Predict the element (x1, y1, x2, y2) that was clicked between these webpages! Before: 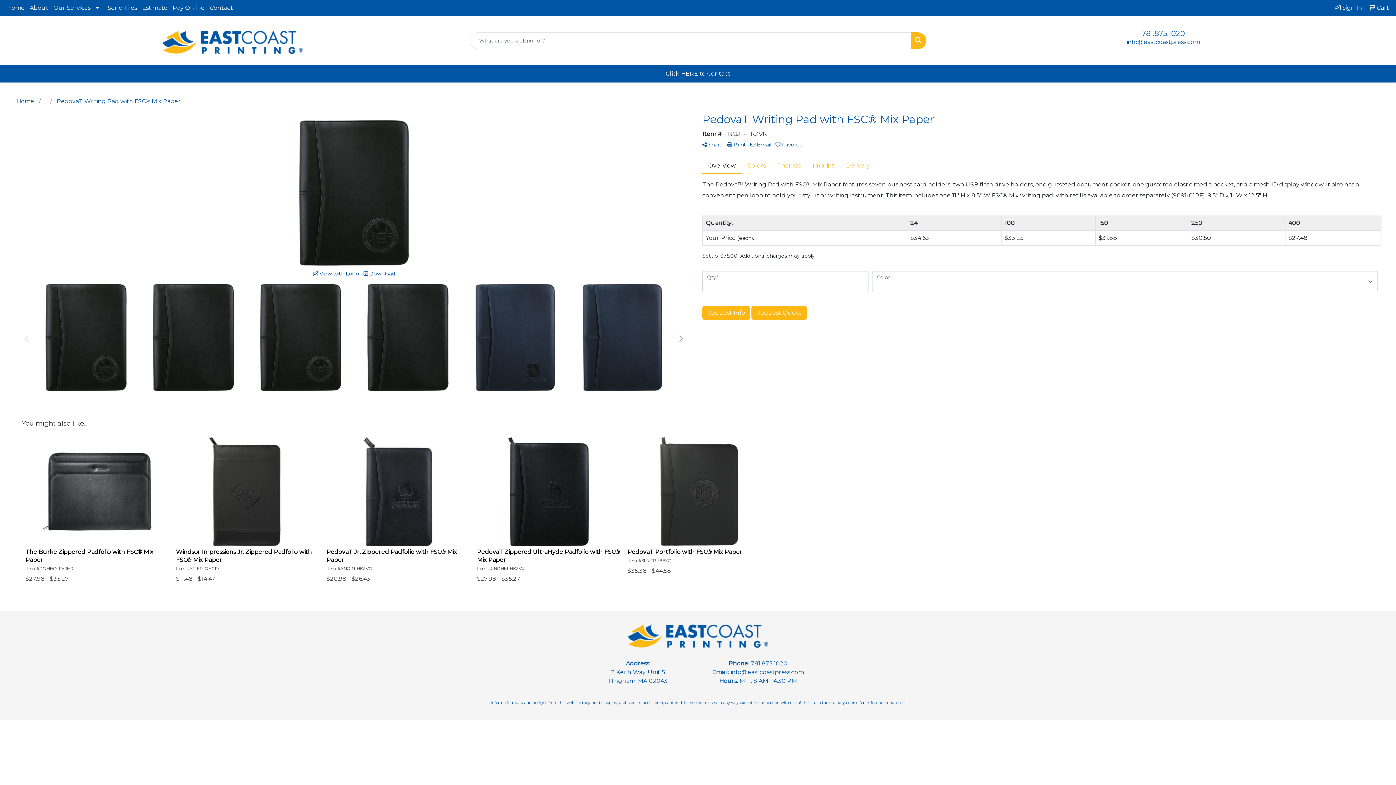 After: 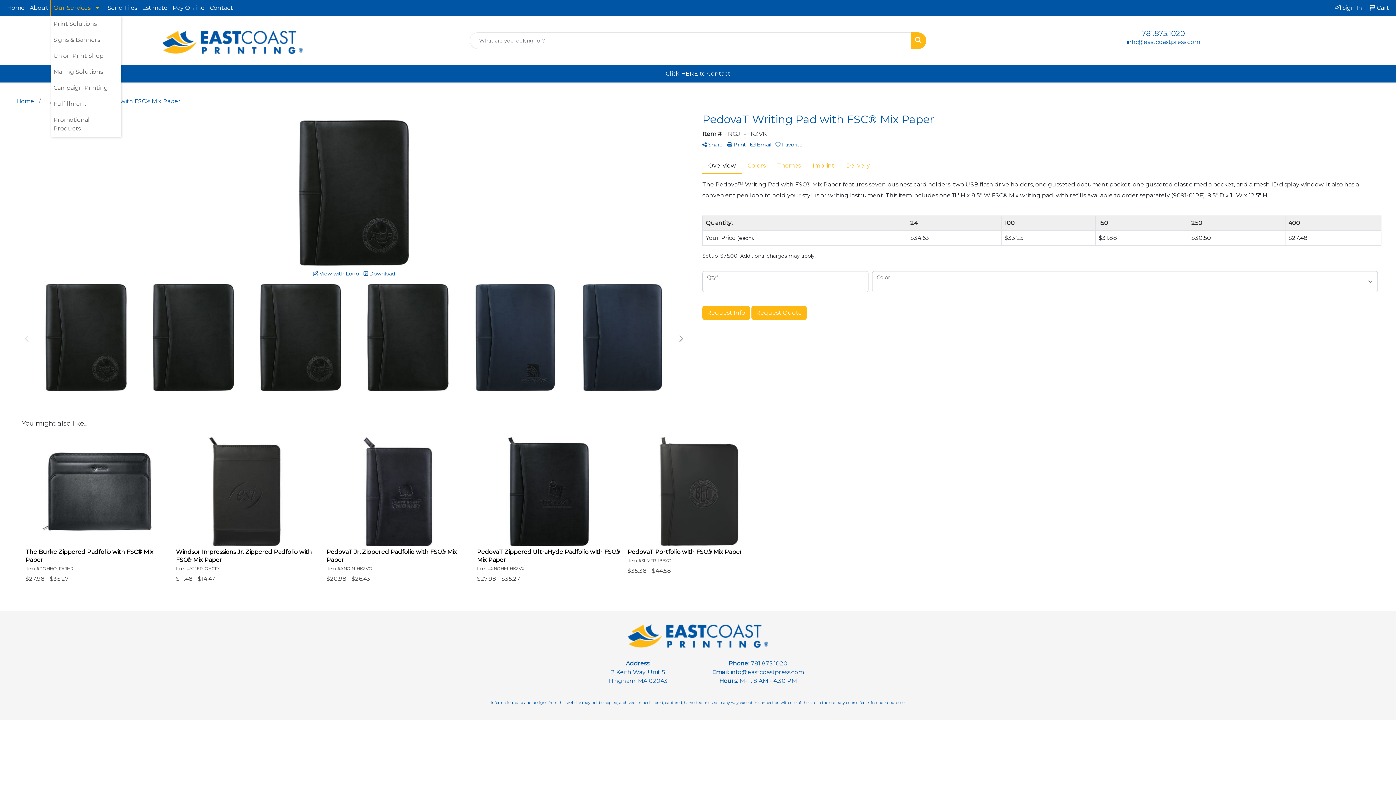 Action: label: Our Services bbox: (50, 0, 105, 16)